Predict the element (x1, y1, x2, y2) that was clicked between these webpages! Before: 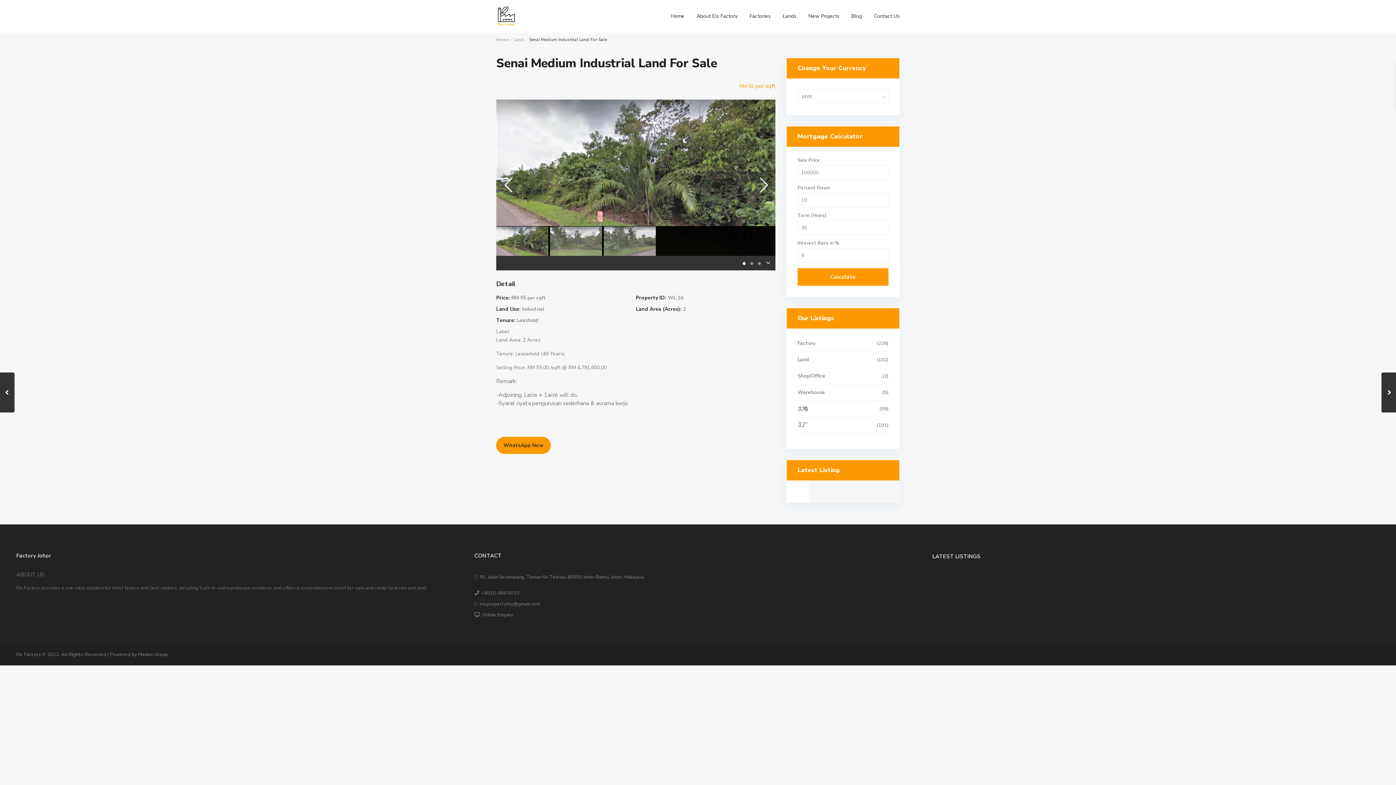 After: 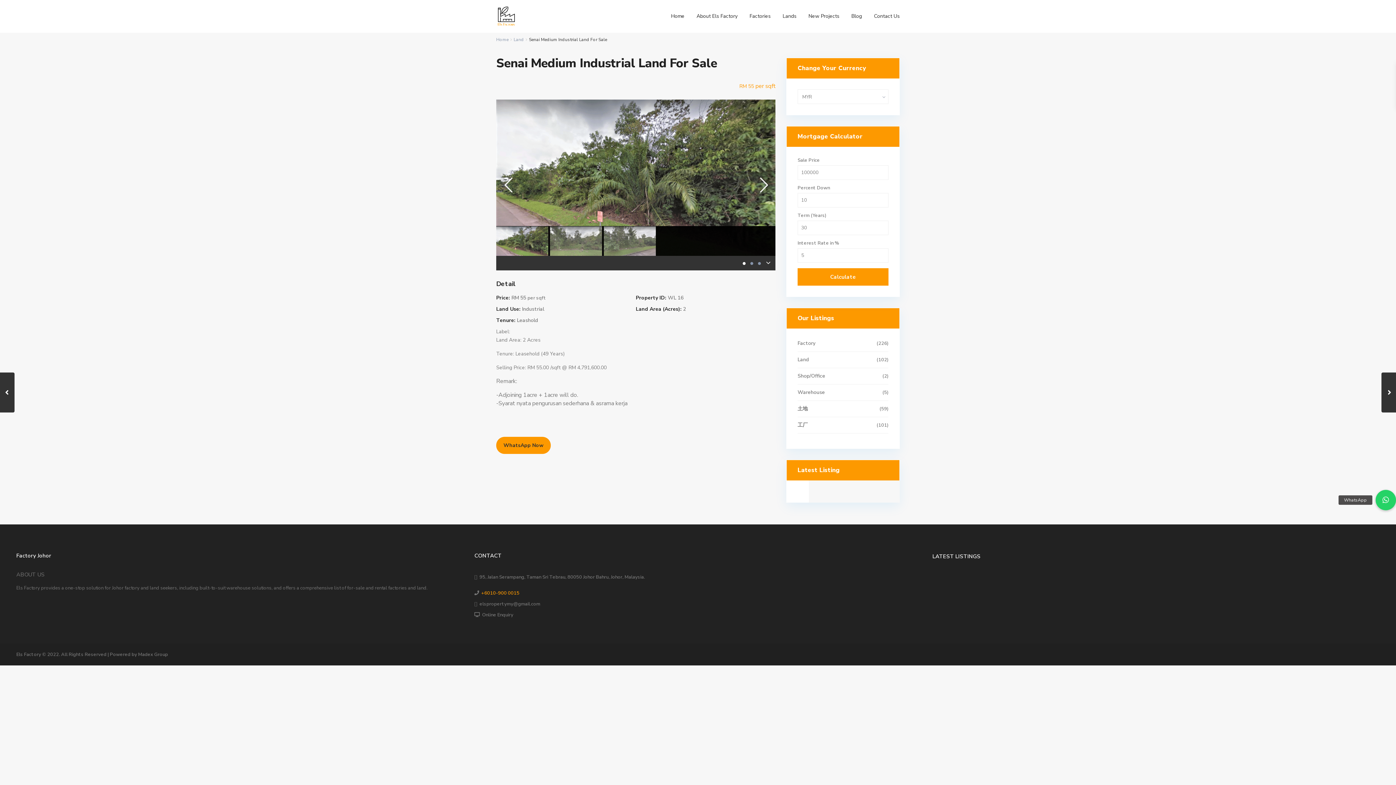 Action: bbox: (479, 589, 519, 598) label:   +6010-900 0015